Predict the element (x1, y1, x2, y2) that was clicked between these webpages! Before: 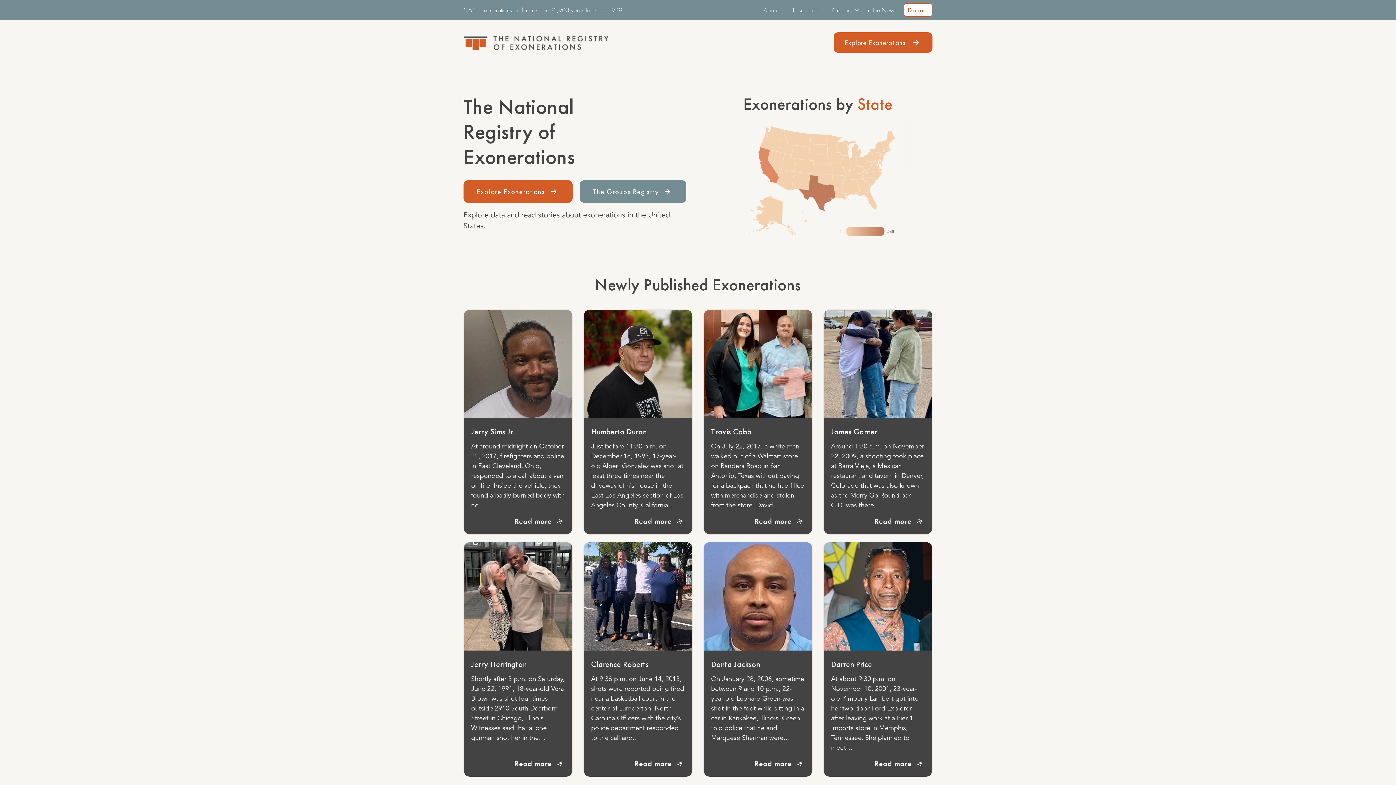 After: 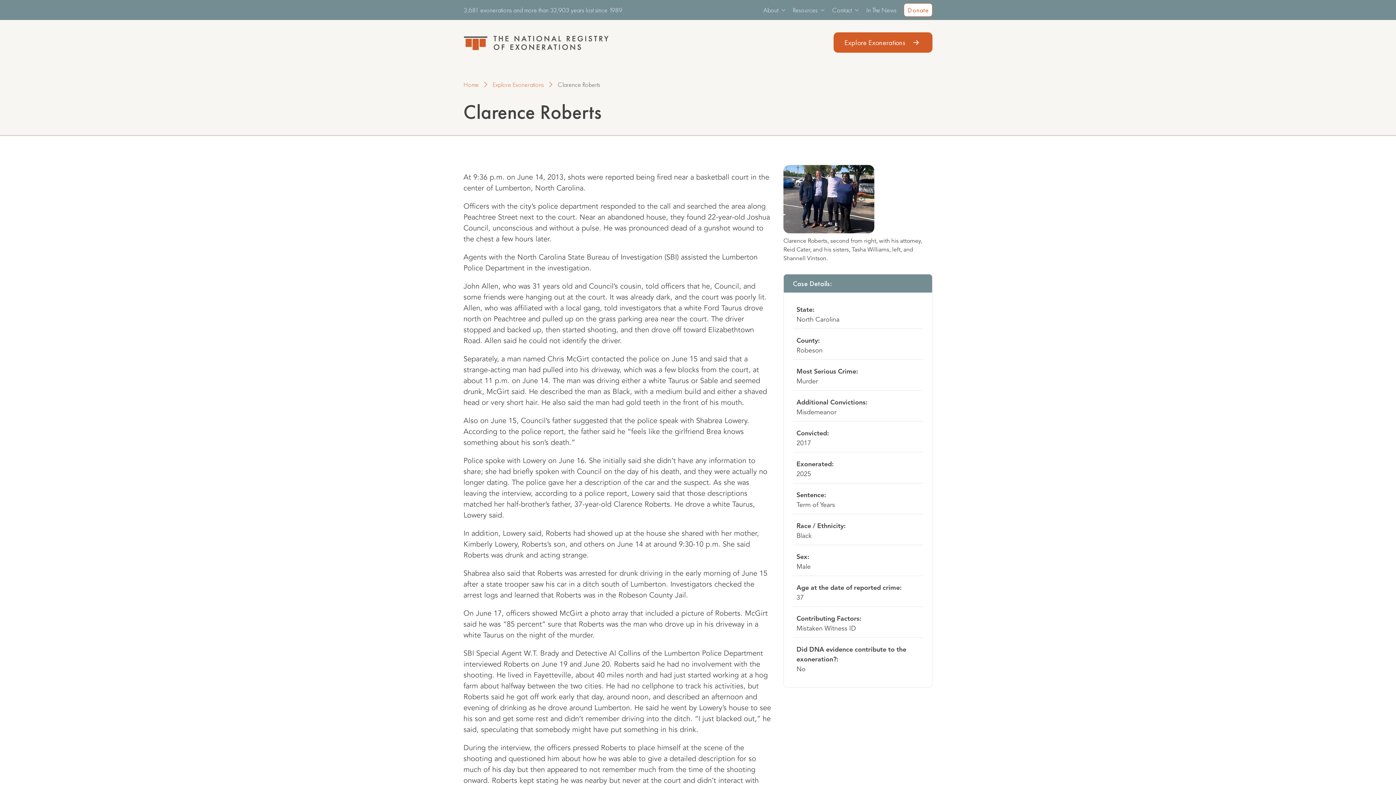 Action: bbox: (584, 542, 692, 650)